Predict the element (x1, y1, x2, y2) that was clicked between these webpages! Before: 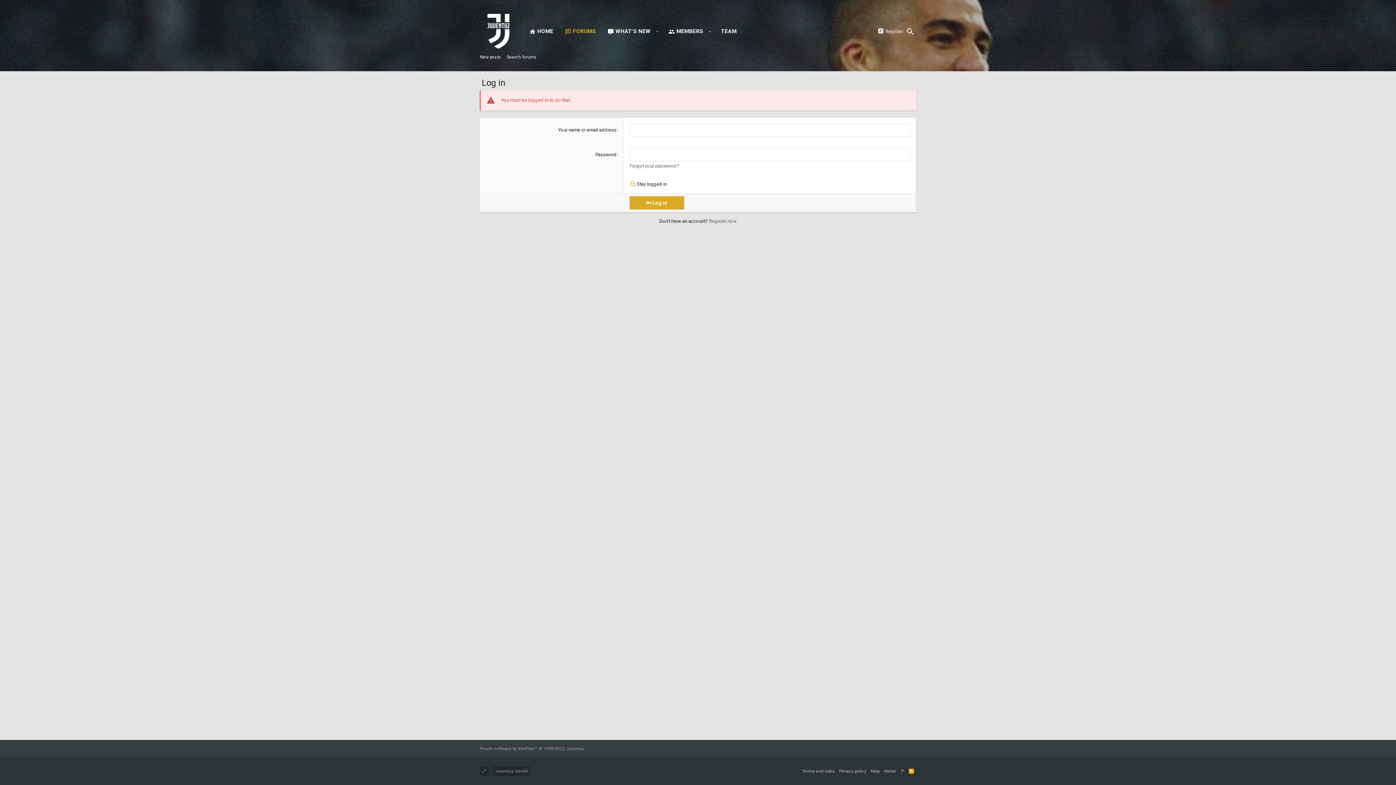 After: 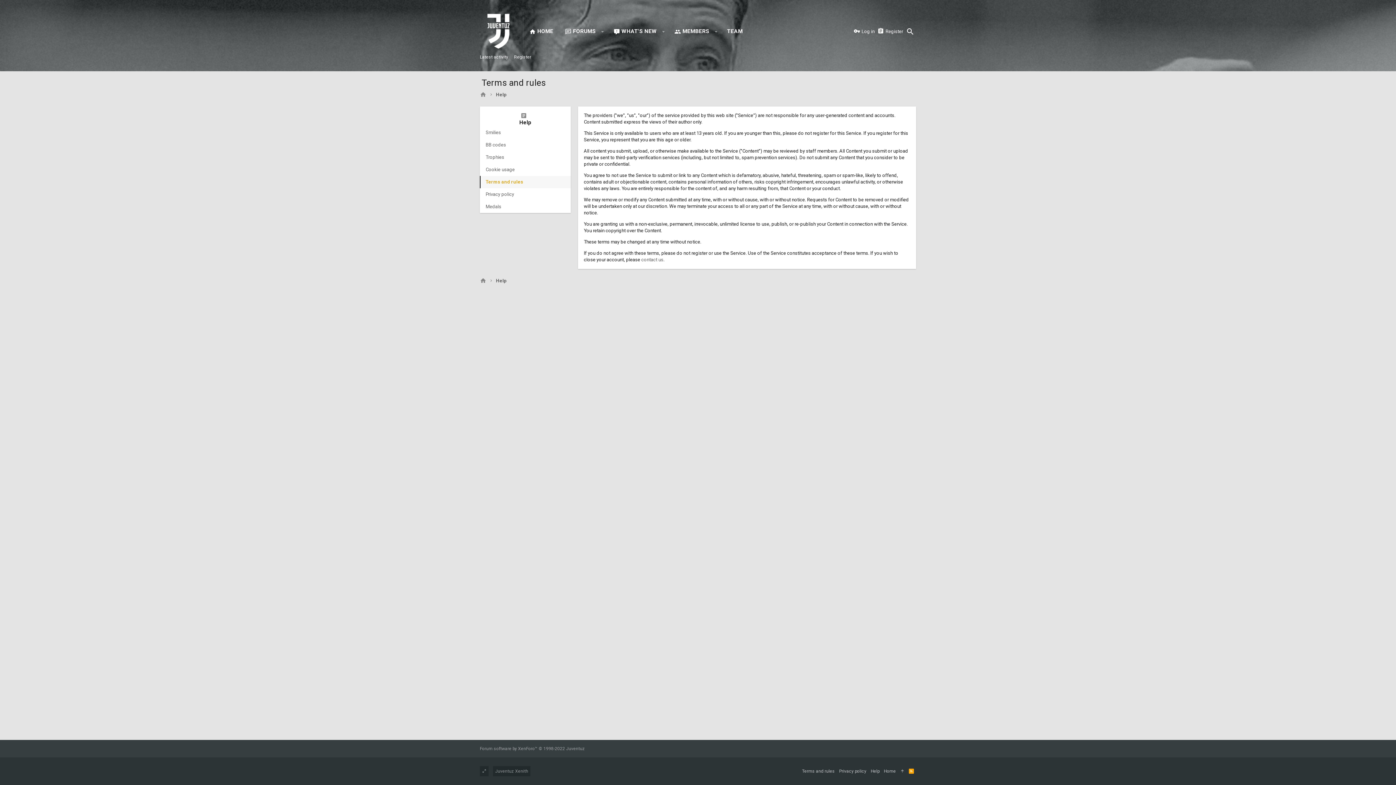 Action: label: Terms and rules bbox: (800, 766, 837, 776)